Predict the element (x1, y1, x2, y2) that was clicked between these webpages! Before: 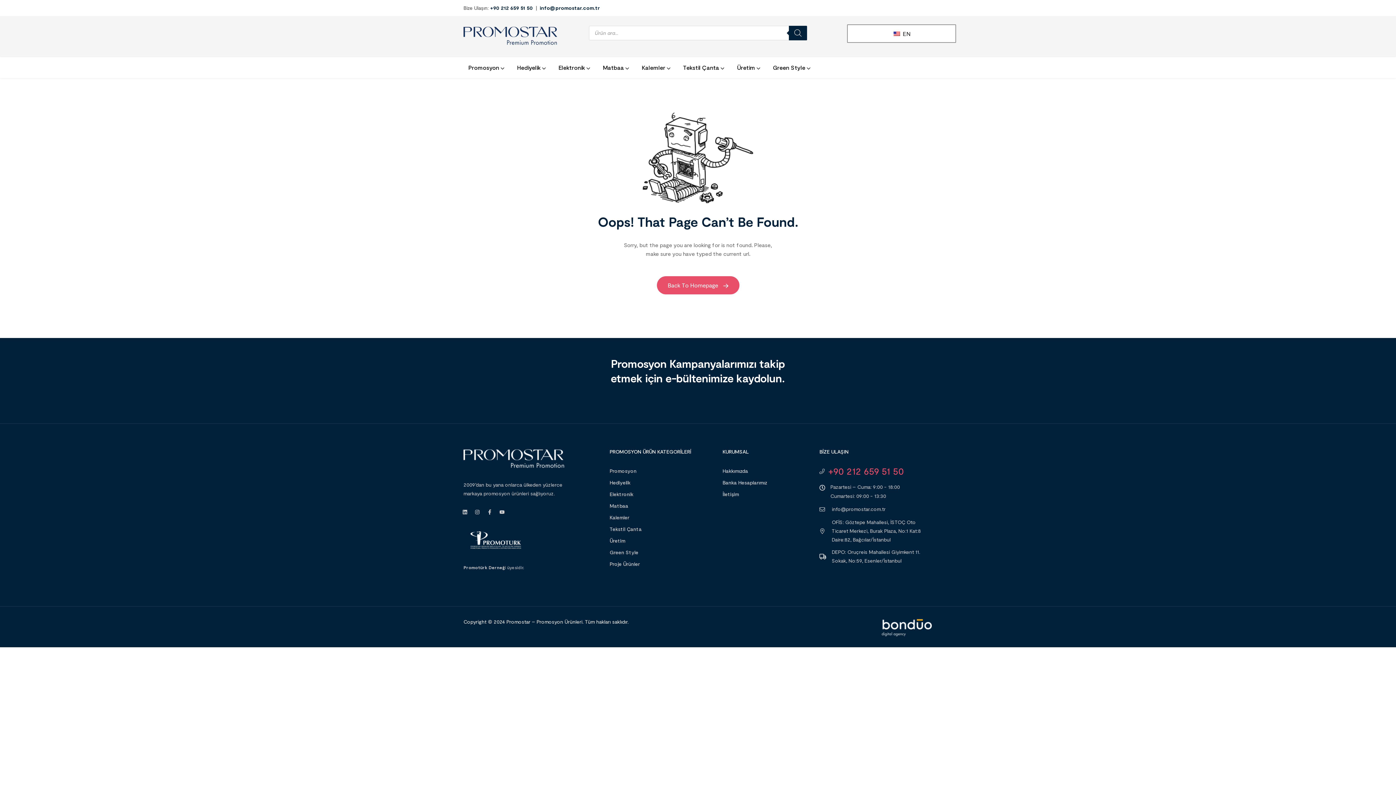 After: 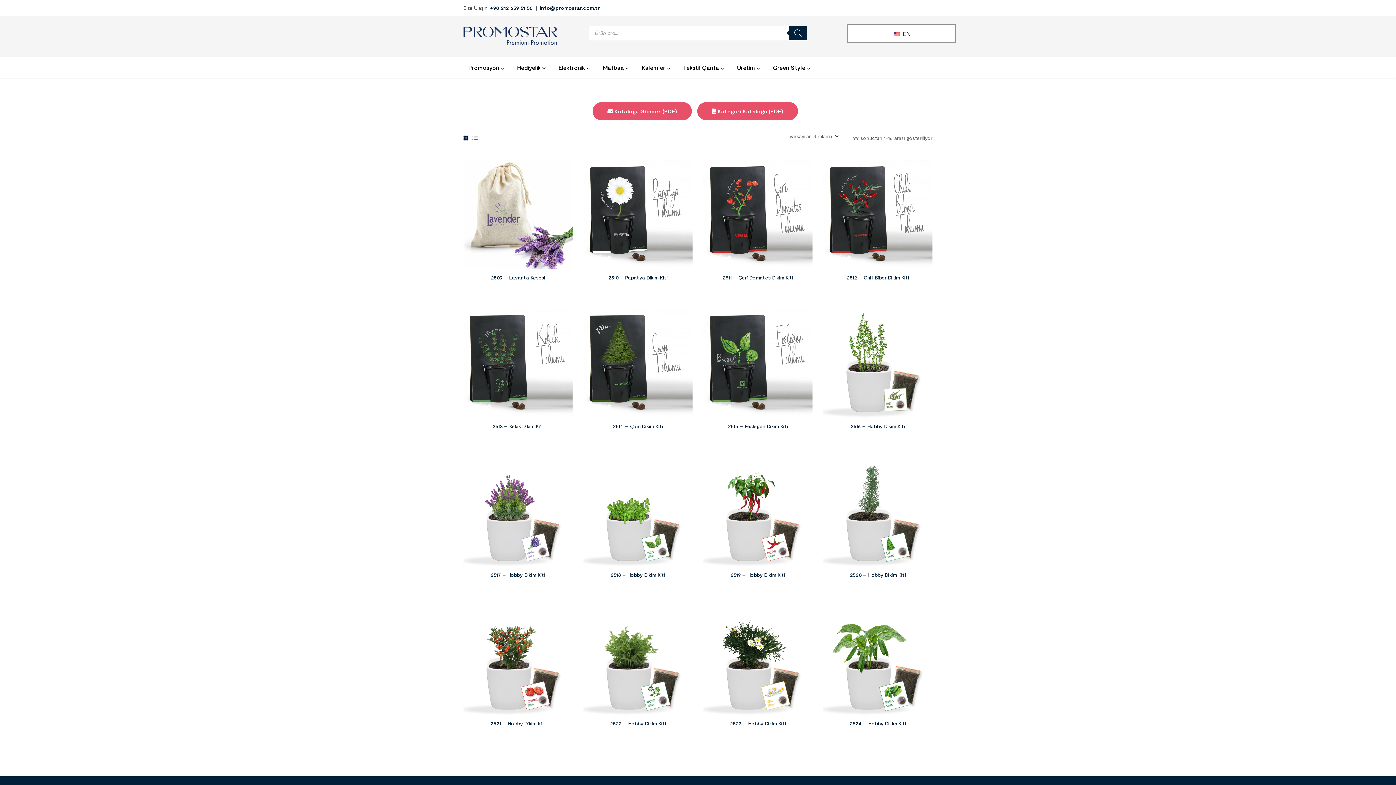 Action: bbox: (768, 57, 817, 78) label: Green Style